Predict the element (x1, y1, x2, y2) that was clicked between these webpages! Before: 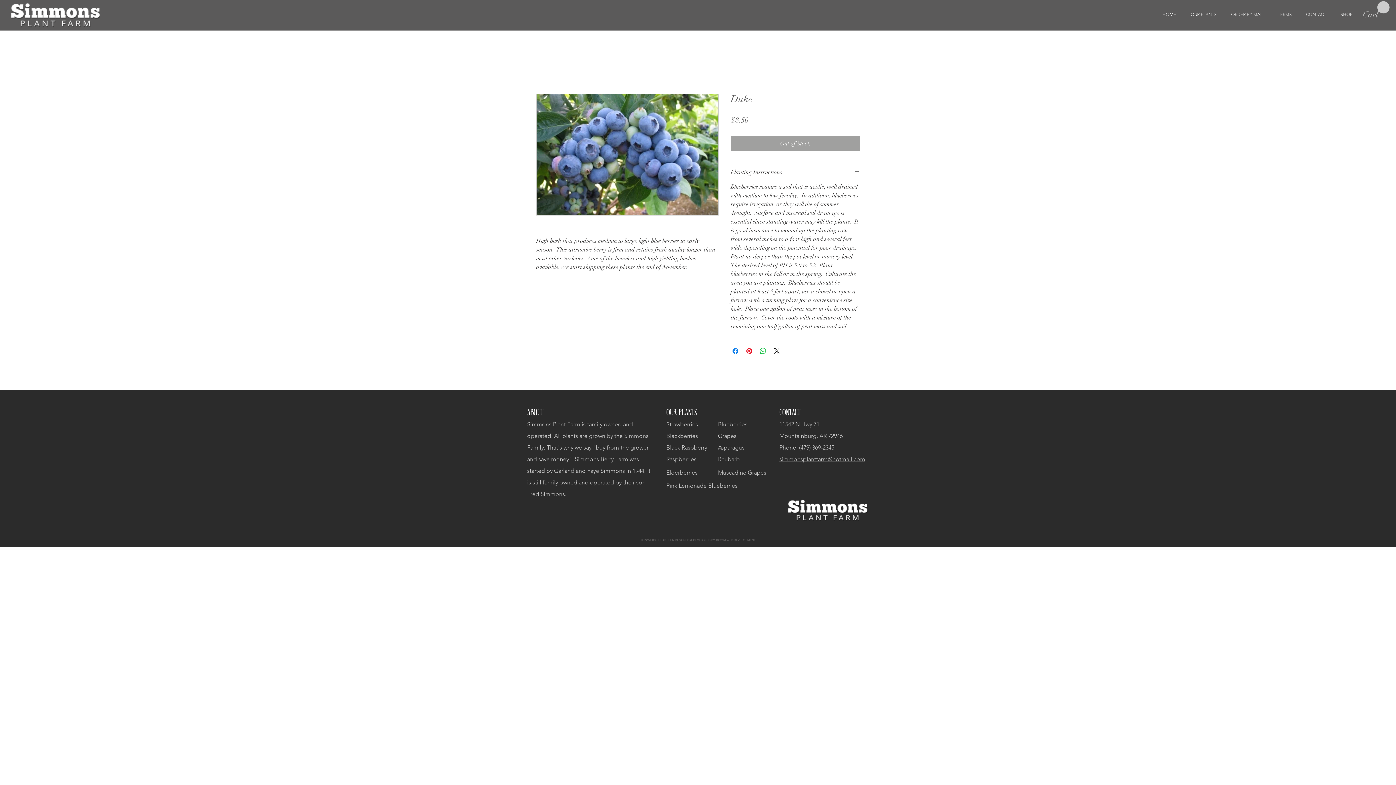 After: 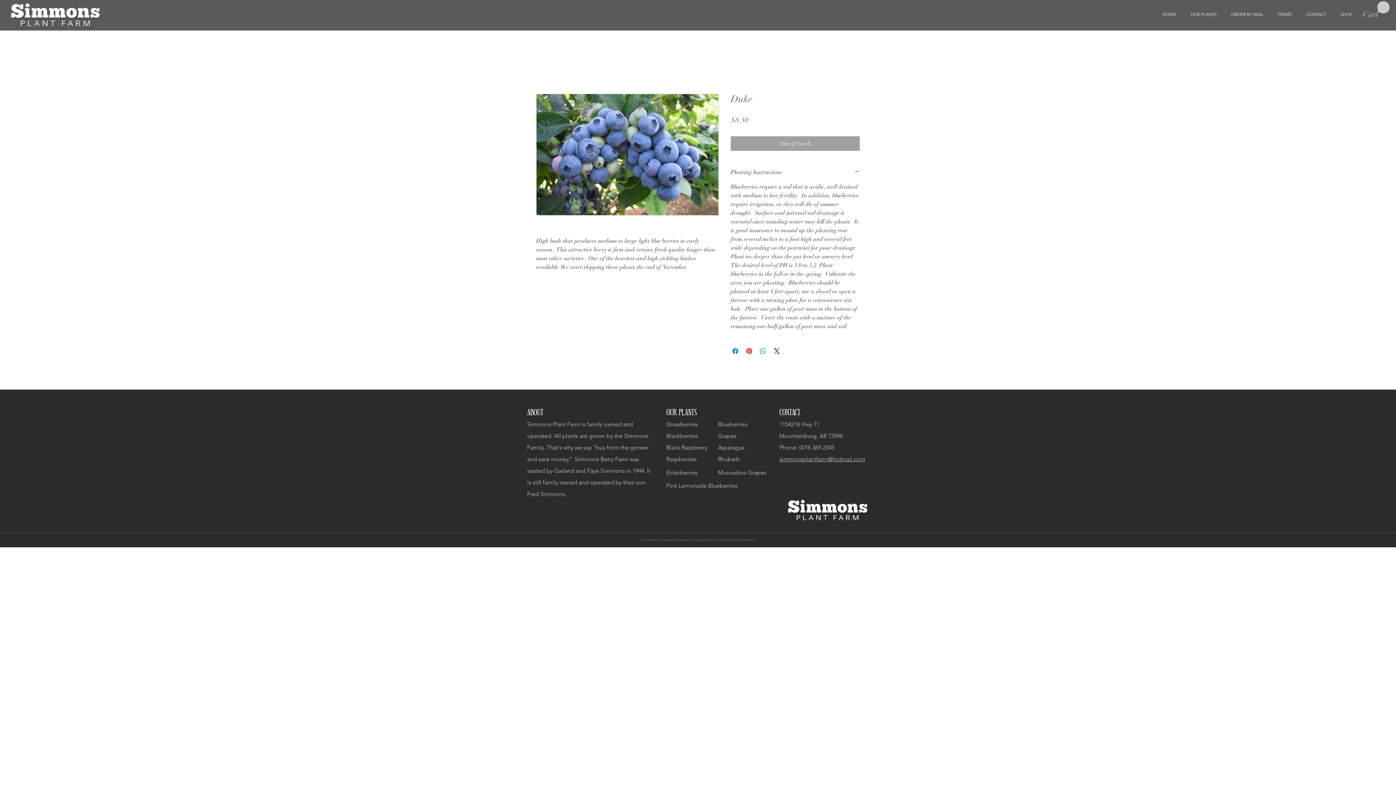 Action: label: Cart bbox: (1363, 1, 1390, 19)